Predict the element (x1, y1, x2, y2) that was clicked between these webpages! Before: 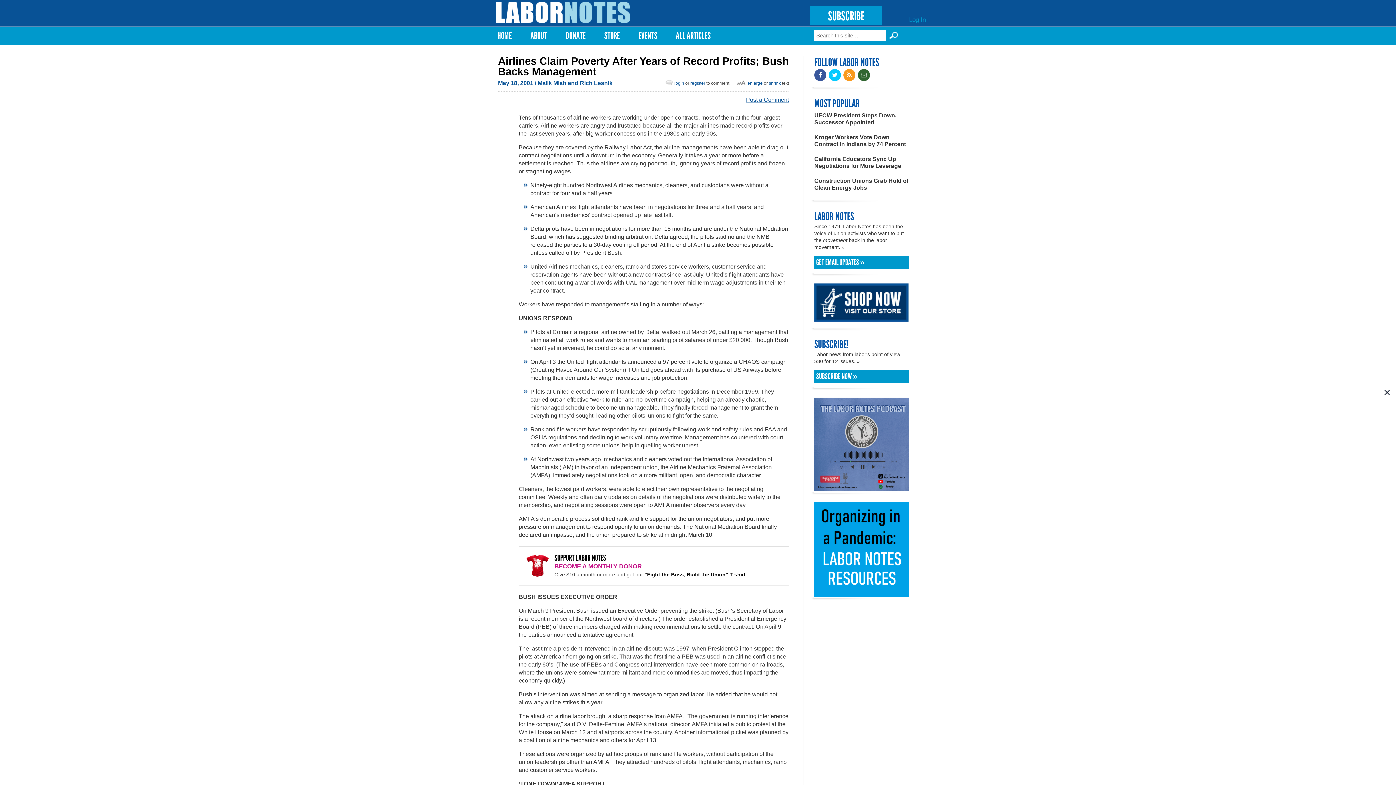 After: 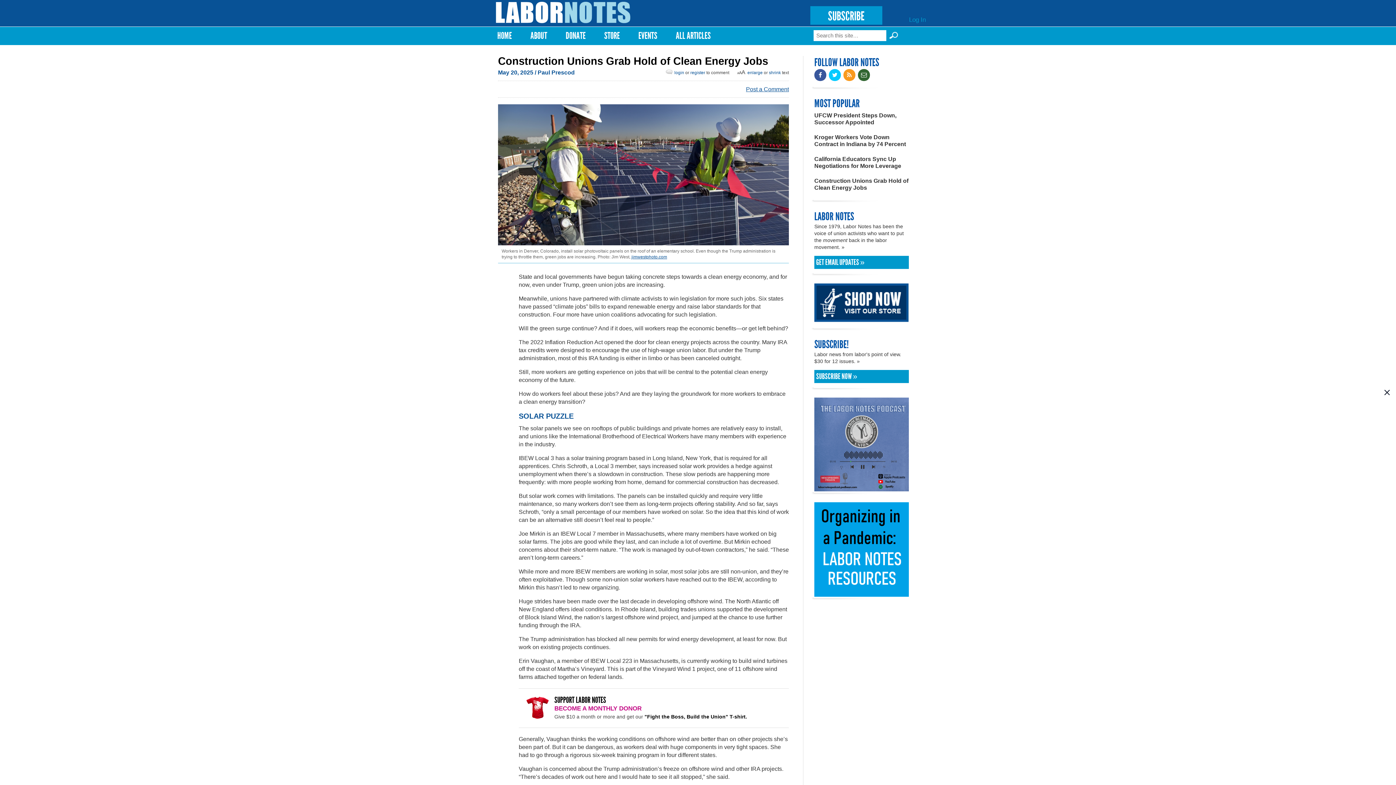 Action: label: Construction Unions Grab Hold of Clean Energy Jobs bbox: (814, 177, 909, 191)